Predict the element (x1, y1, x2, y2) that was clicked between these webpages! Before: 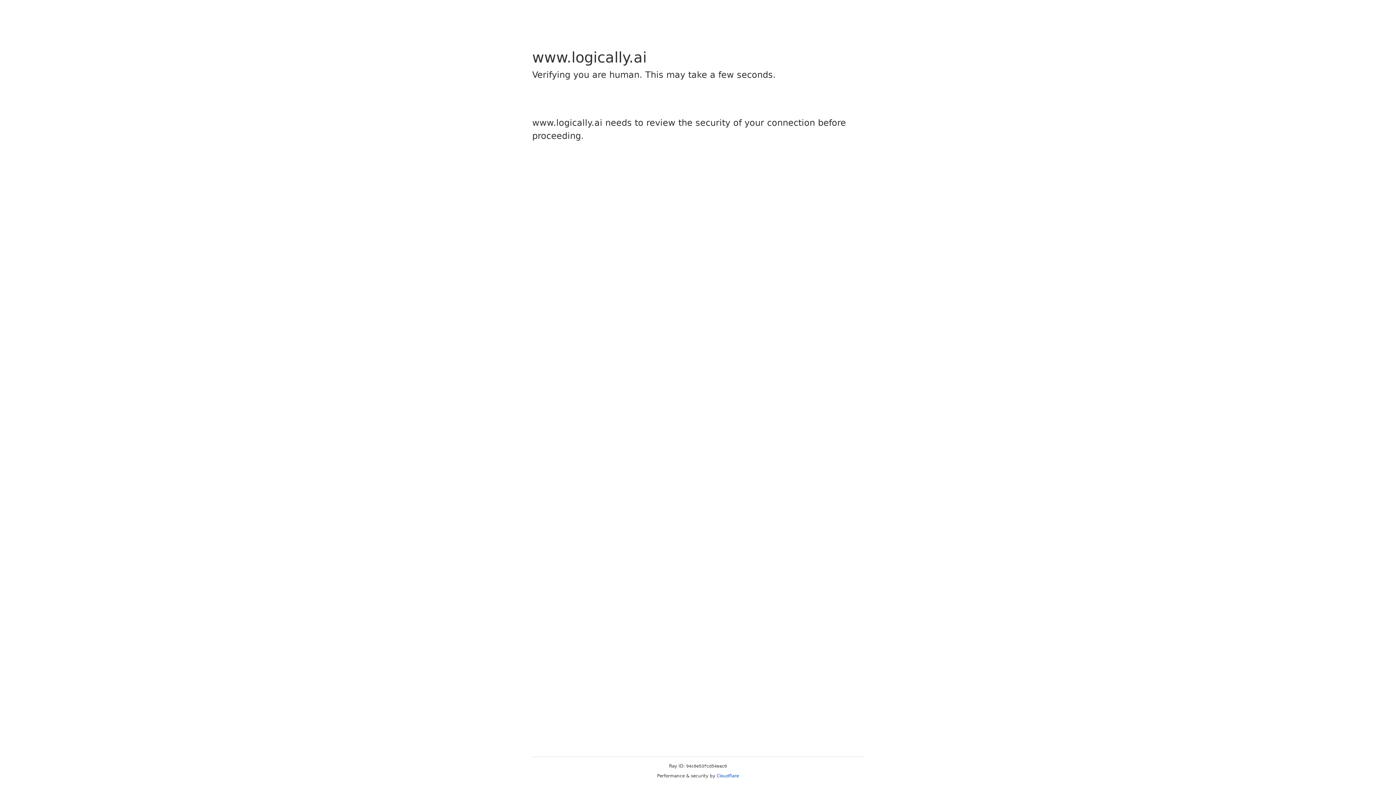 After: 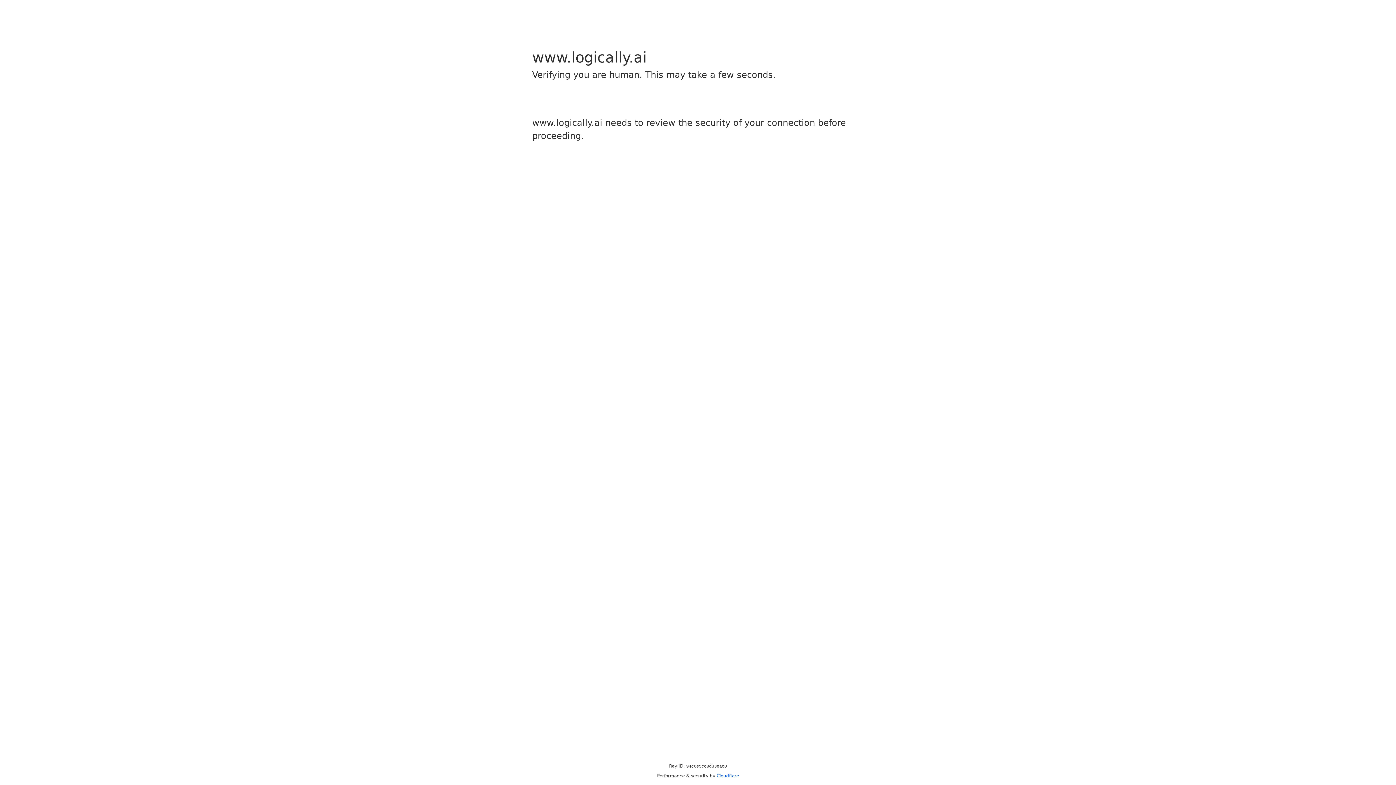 Action: label: Cloudflare bbox: (716, 773, 739, 778)